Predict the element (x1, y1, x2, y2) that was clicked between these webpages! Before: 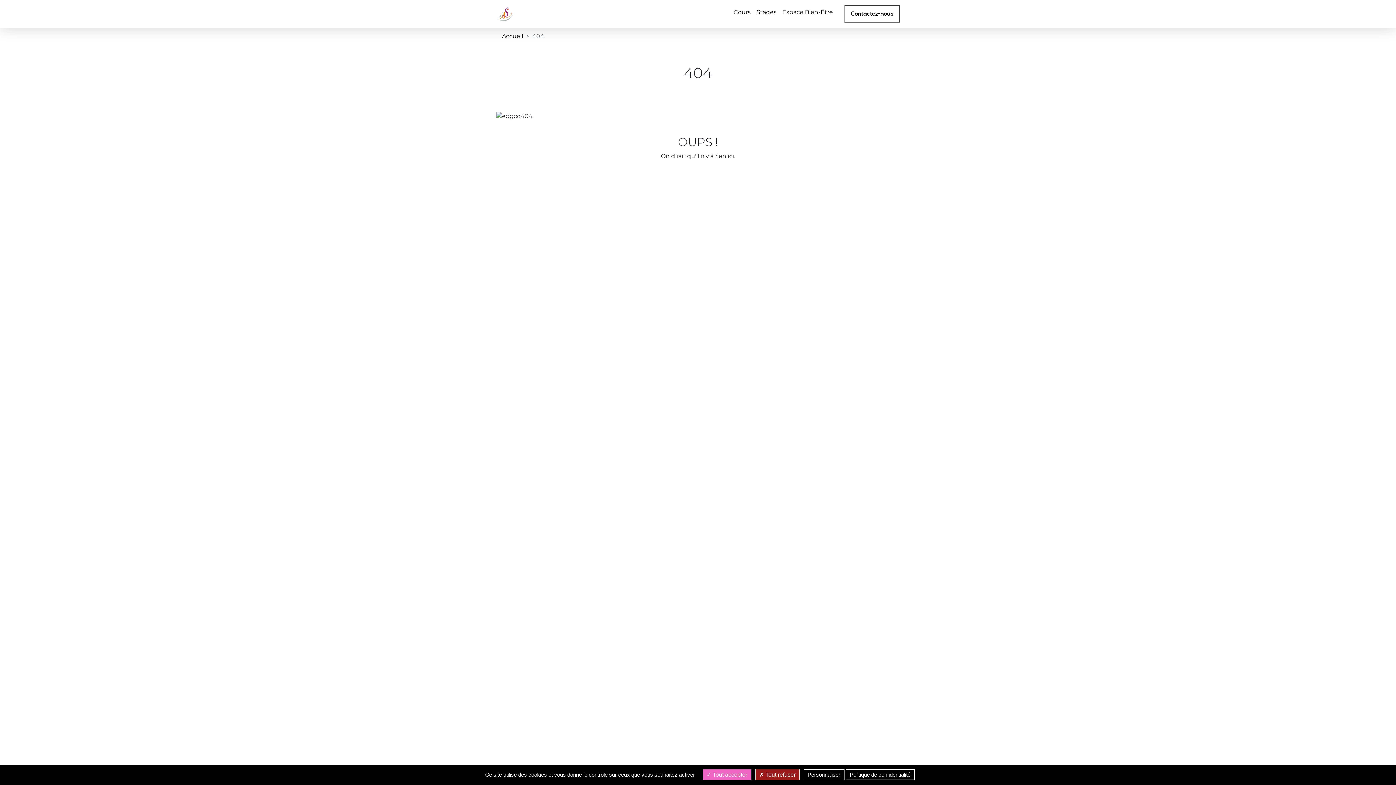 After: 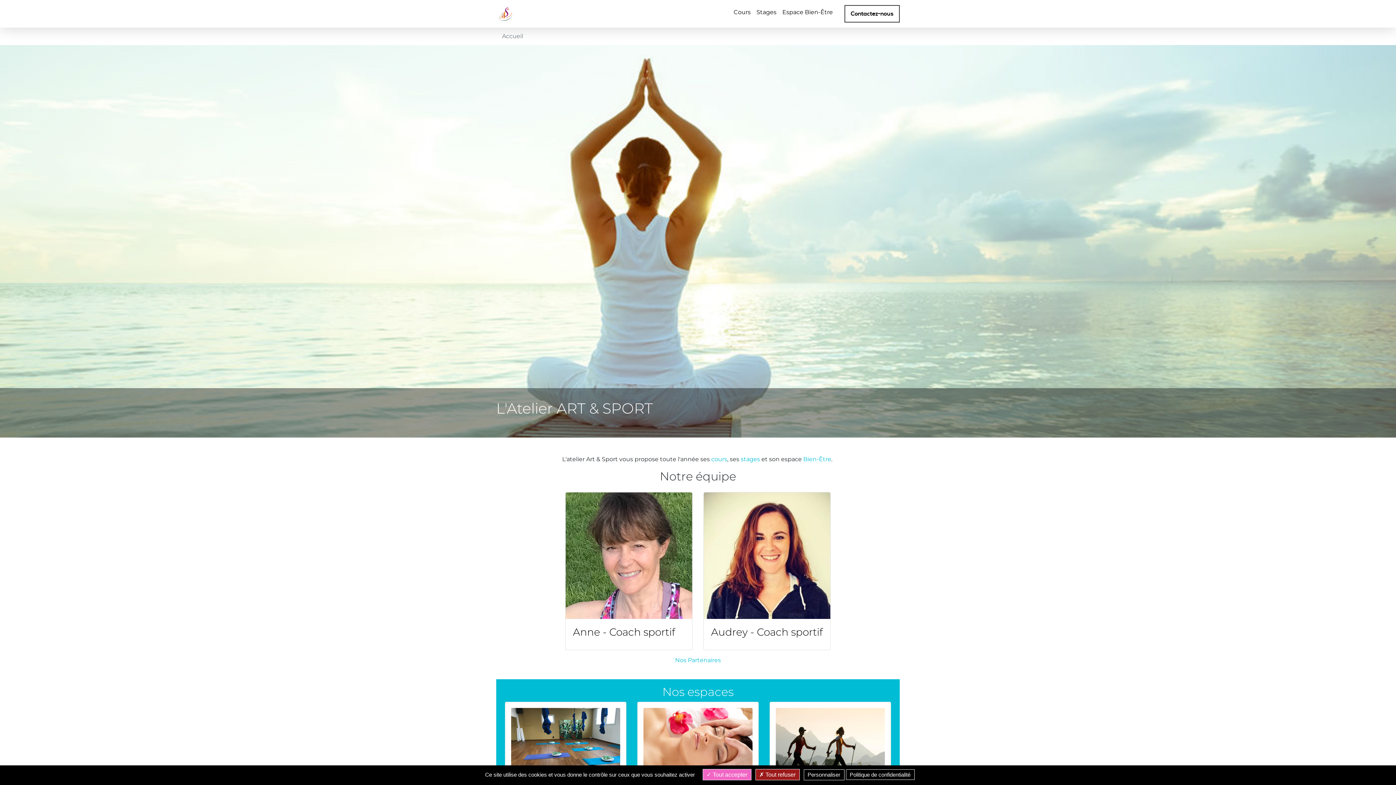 Action: bbox: (502, 32, 523, 39) label: Accueil